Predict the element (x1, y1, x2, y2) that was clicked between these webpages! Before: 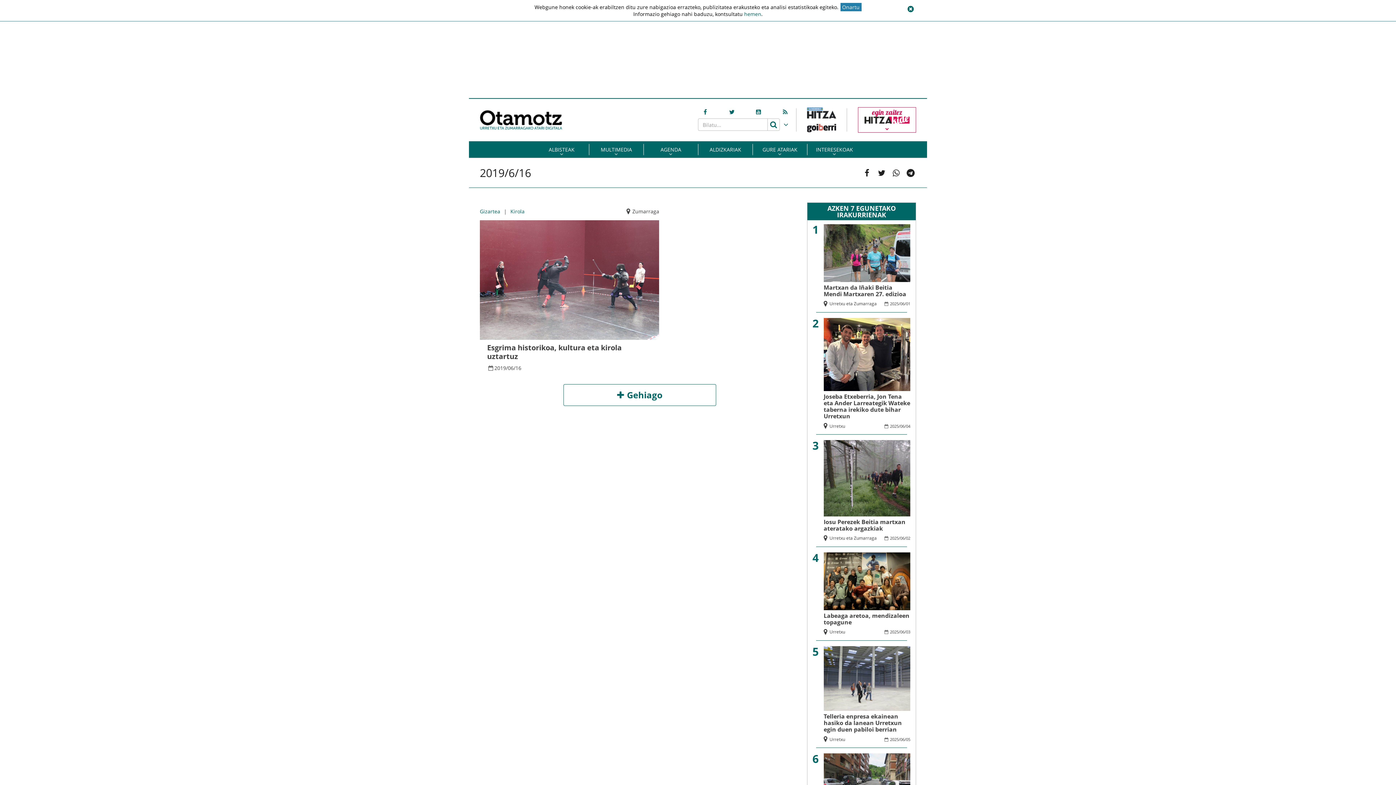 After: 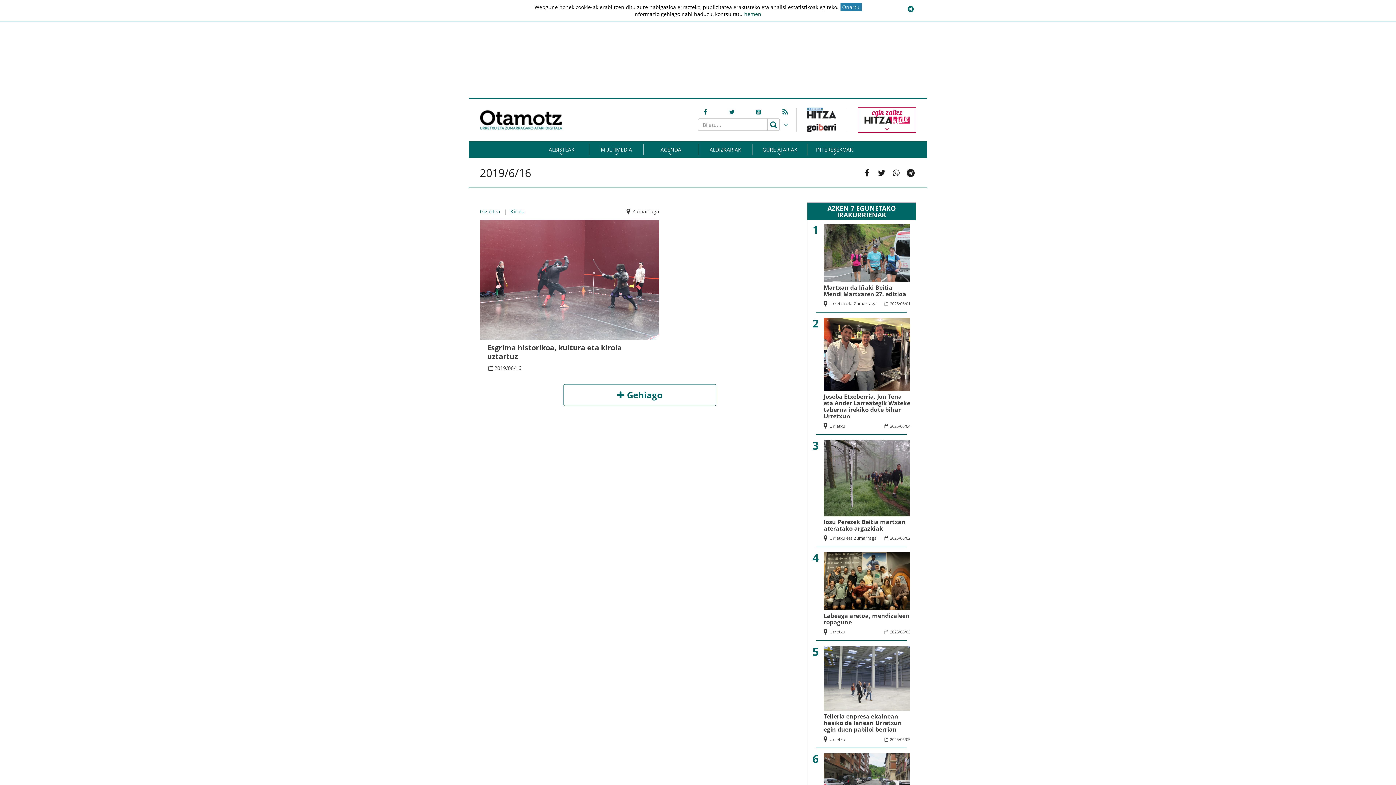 Action: bbox: (778, 109, 792, 114)